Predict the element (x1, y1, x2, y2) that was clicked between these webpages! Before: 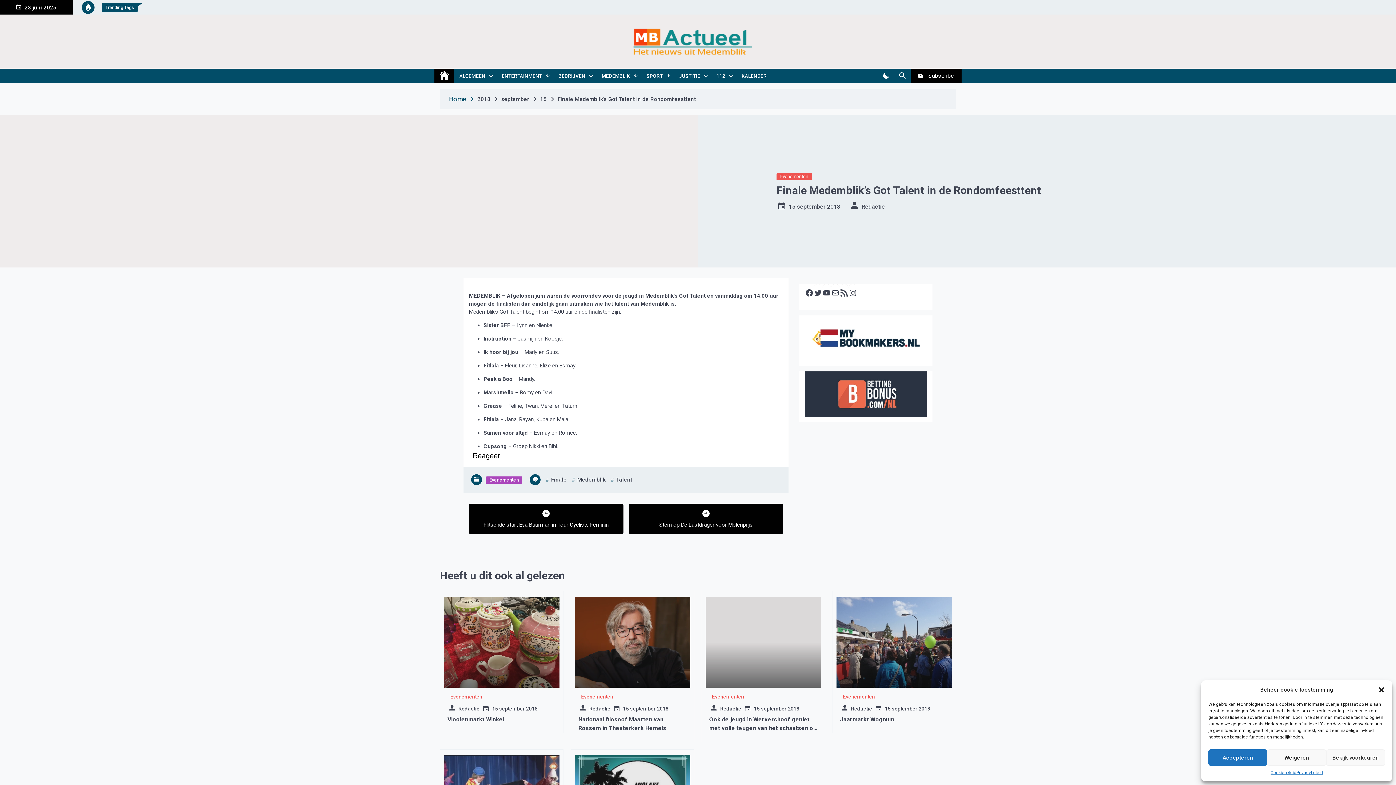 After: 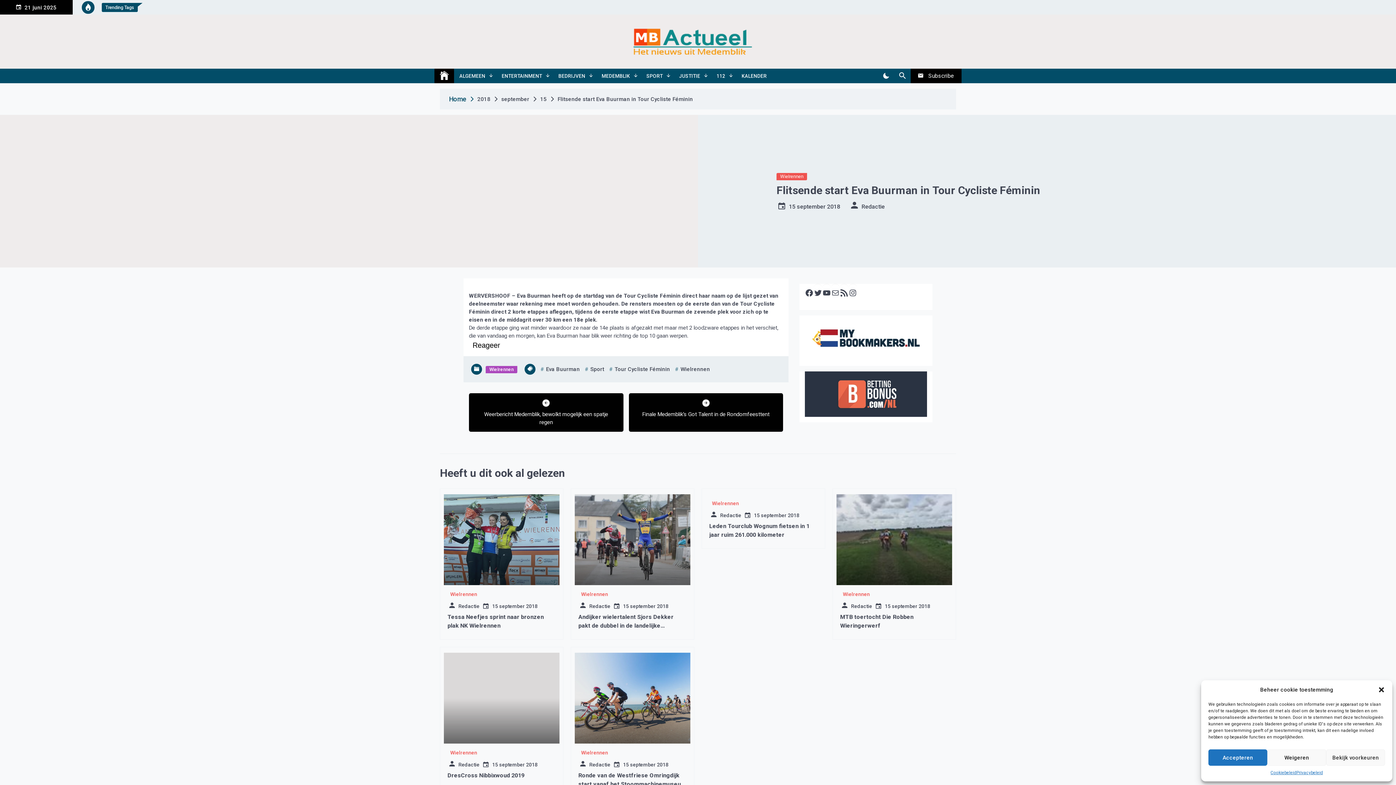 Action: bbox: (480, 510, 612, 529) label: Flitsende start Eva Buurman in Tour Cycliste Féminin